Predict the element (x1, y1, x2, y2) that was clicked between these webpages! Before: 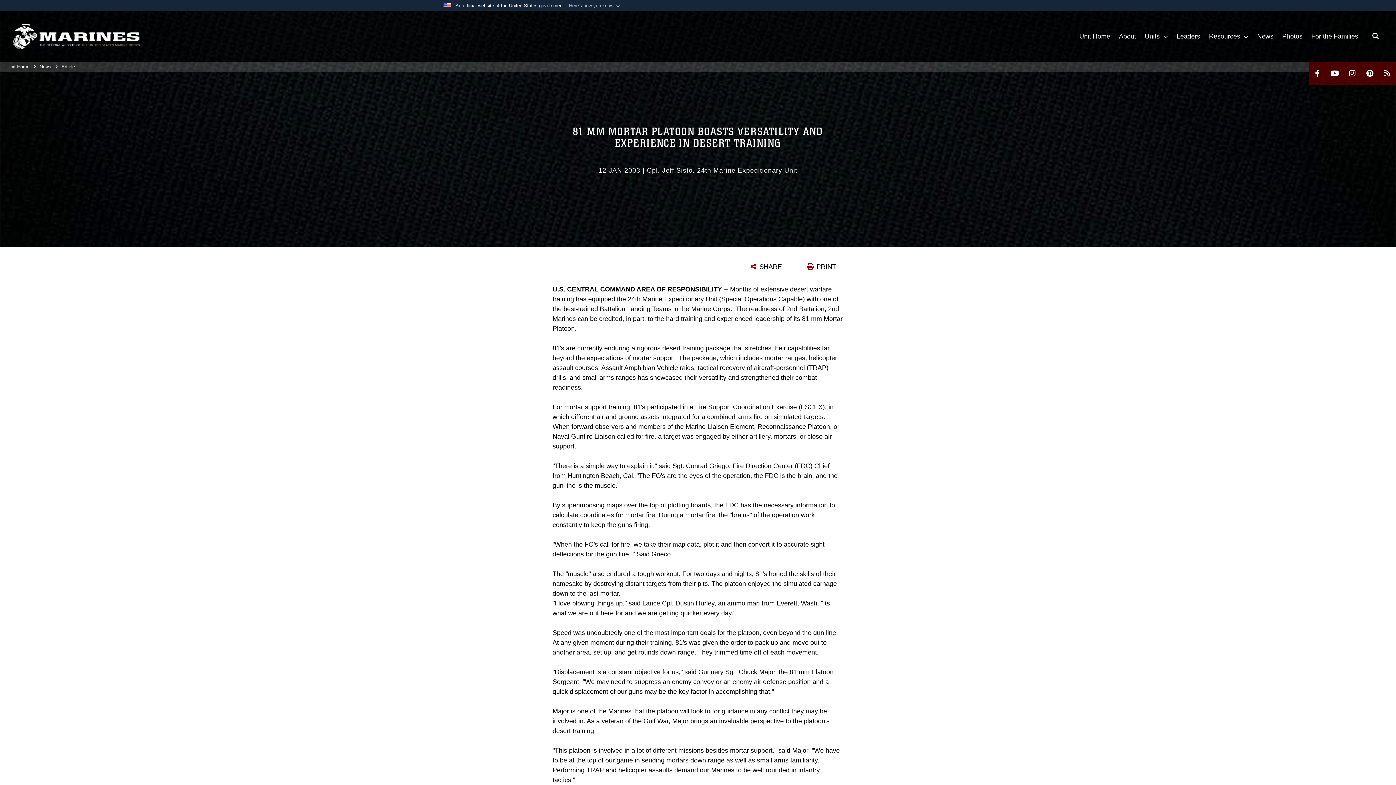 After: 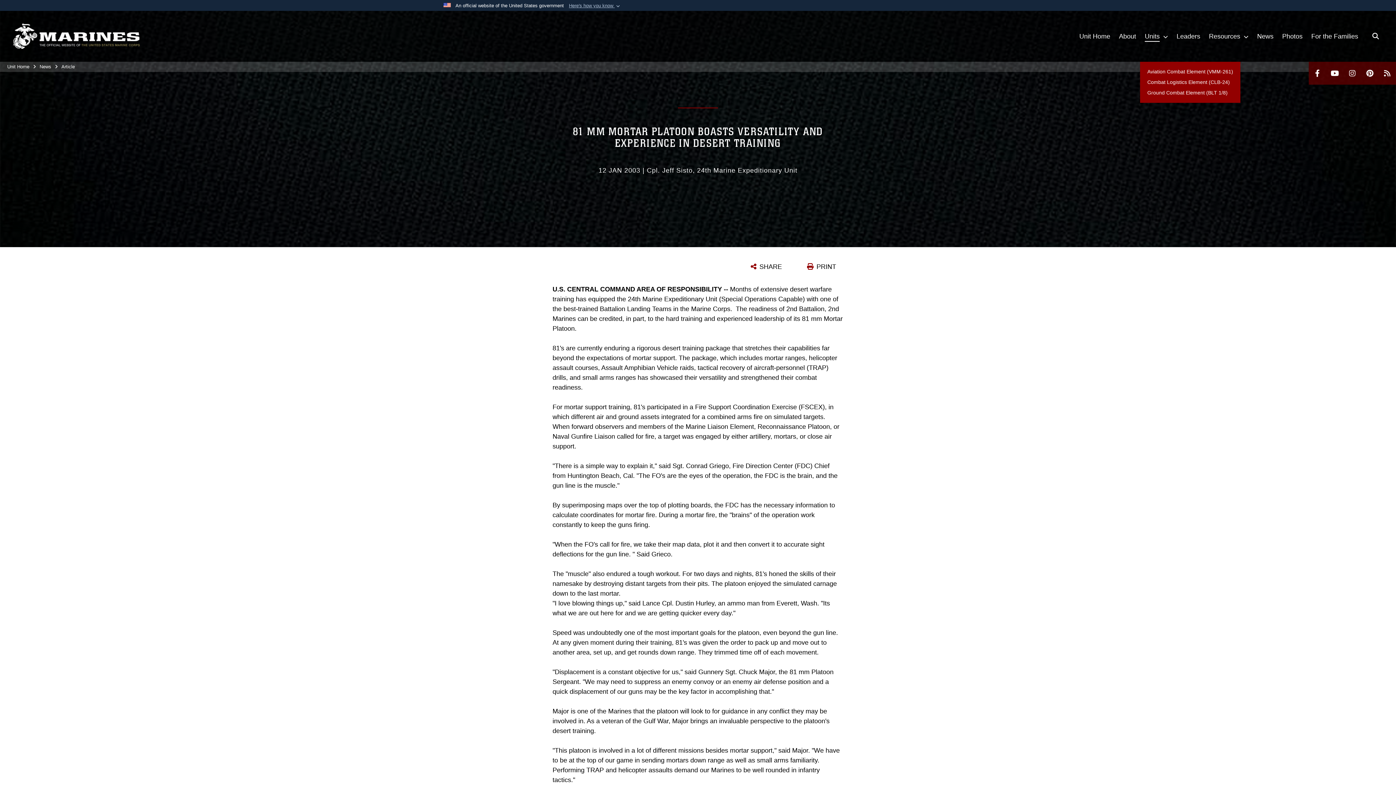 Action: bbox: (1140, 10, 1172, 61) label: Units 